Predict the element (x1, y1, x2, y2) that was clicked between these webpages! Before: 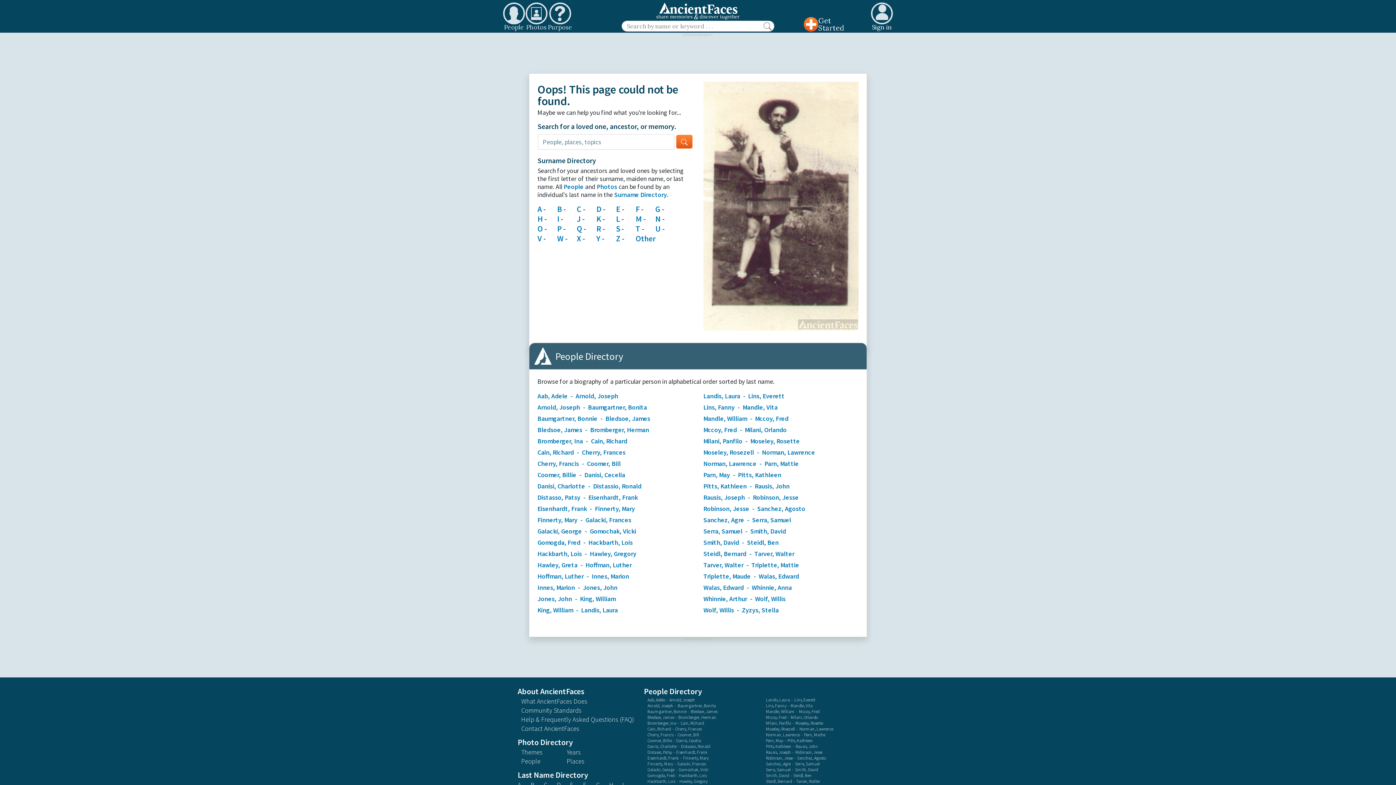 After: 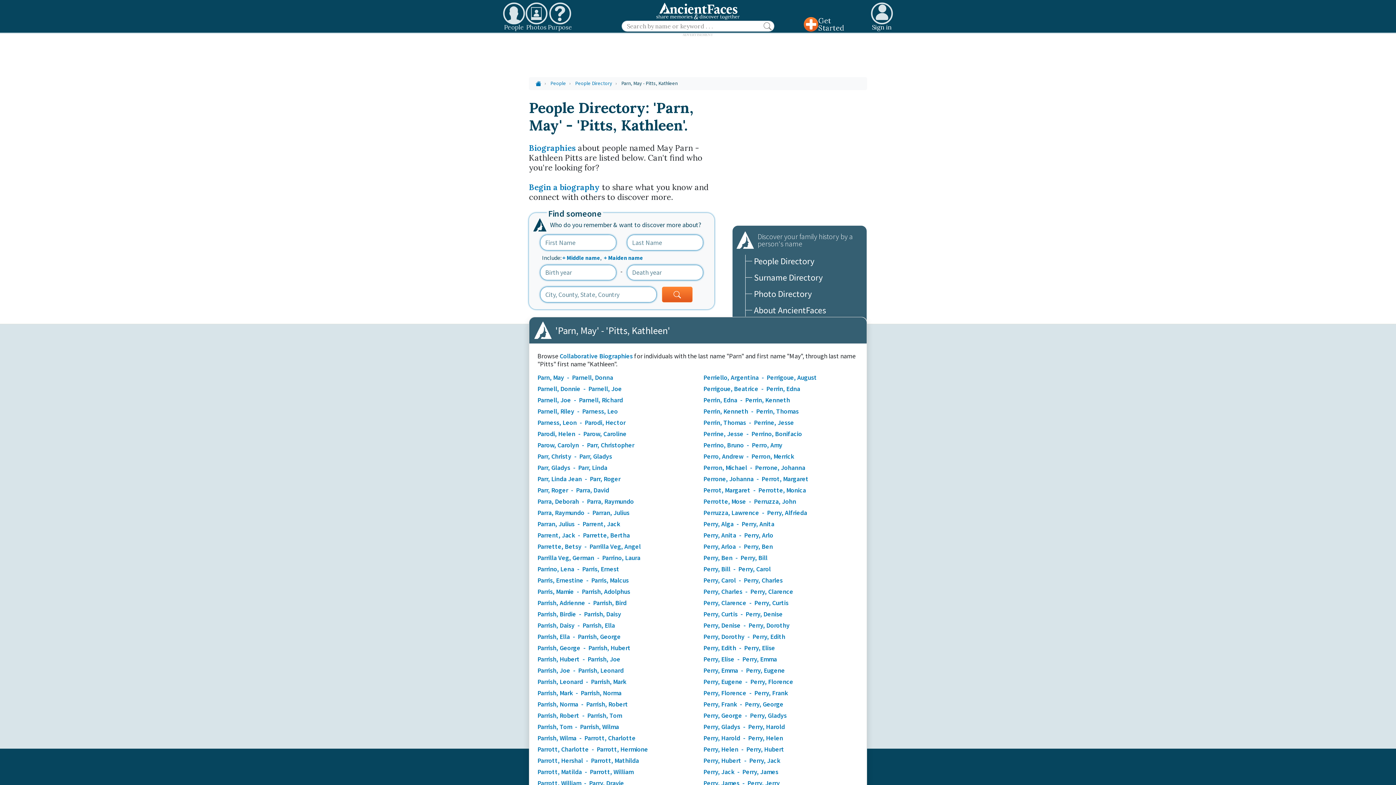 Action: bbox: (762, 738, 813, 743) label: Parn, May  -  Pitts, Kathleen